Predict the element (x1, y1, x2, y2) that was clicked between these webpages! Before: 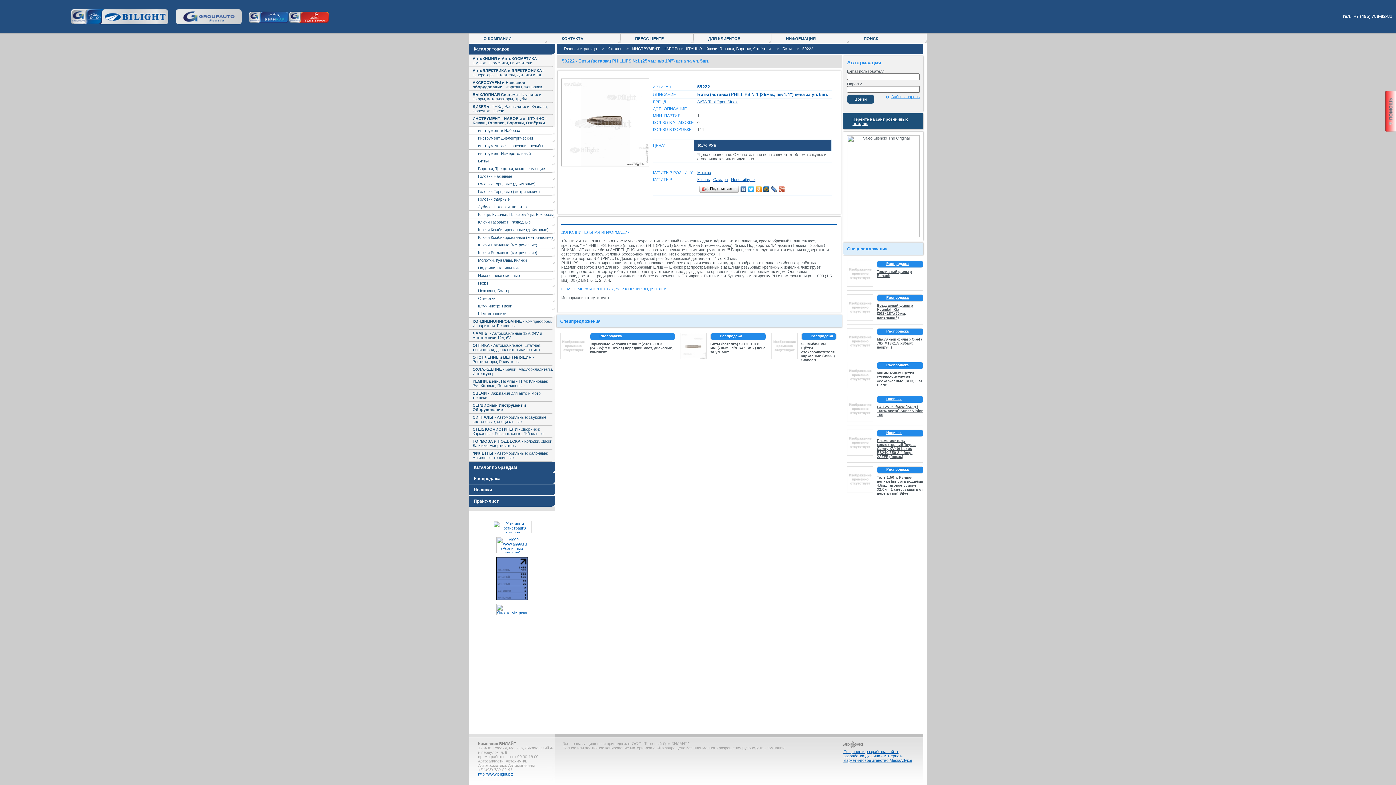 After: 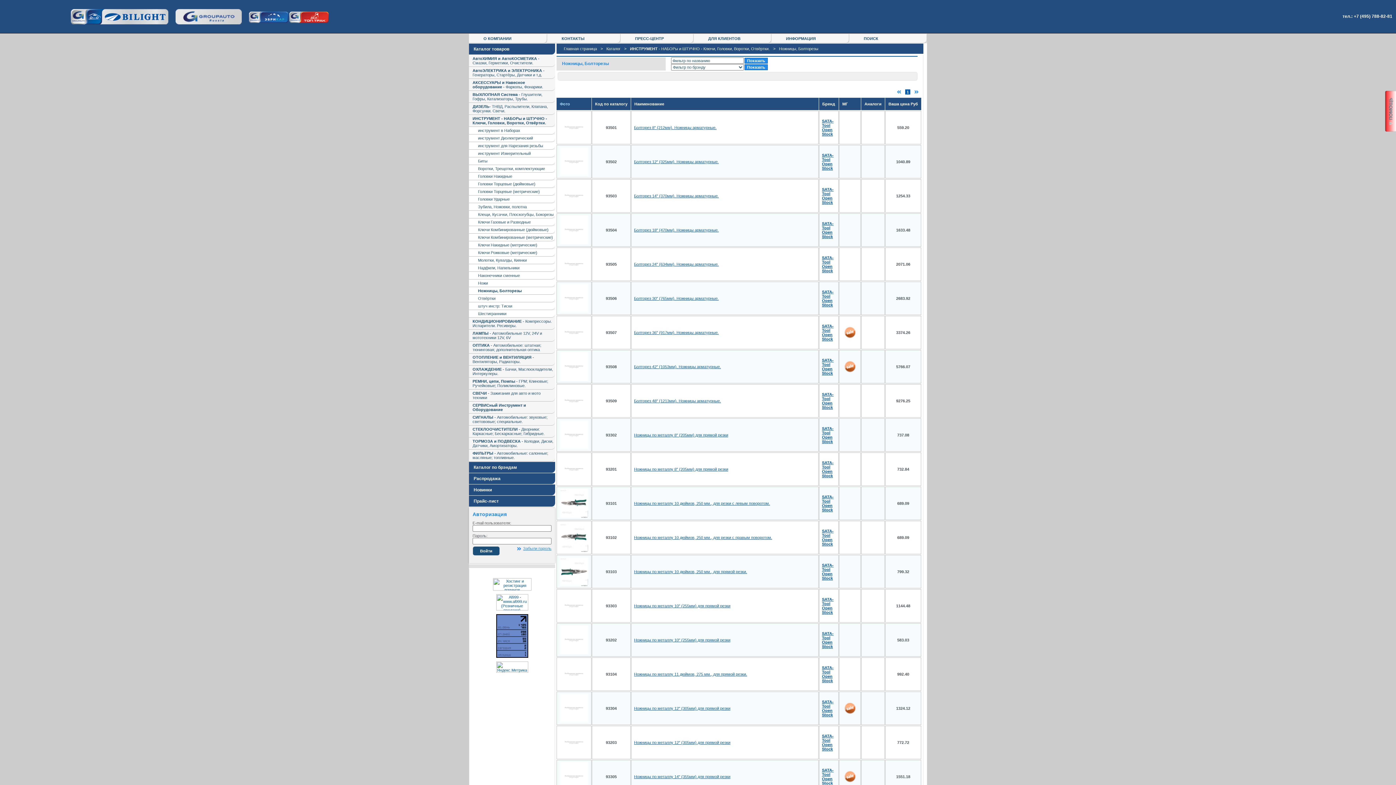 Action: bbox: (478, 287, 555, 294) label: Ножницы, Болторезы